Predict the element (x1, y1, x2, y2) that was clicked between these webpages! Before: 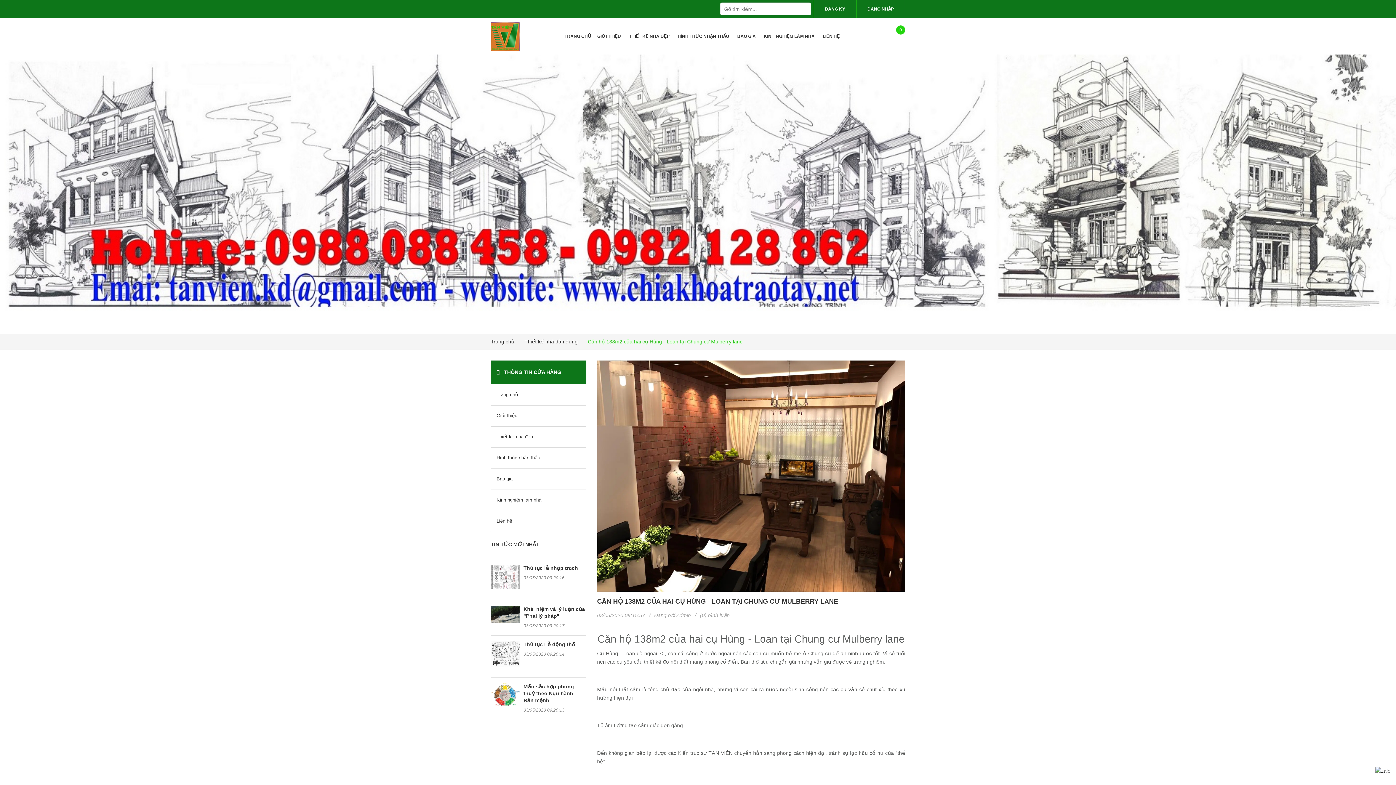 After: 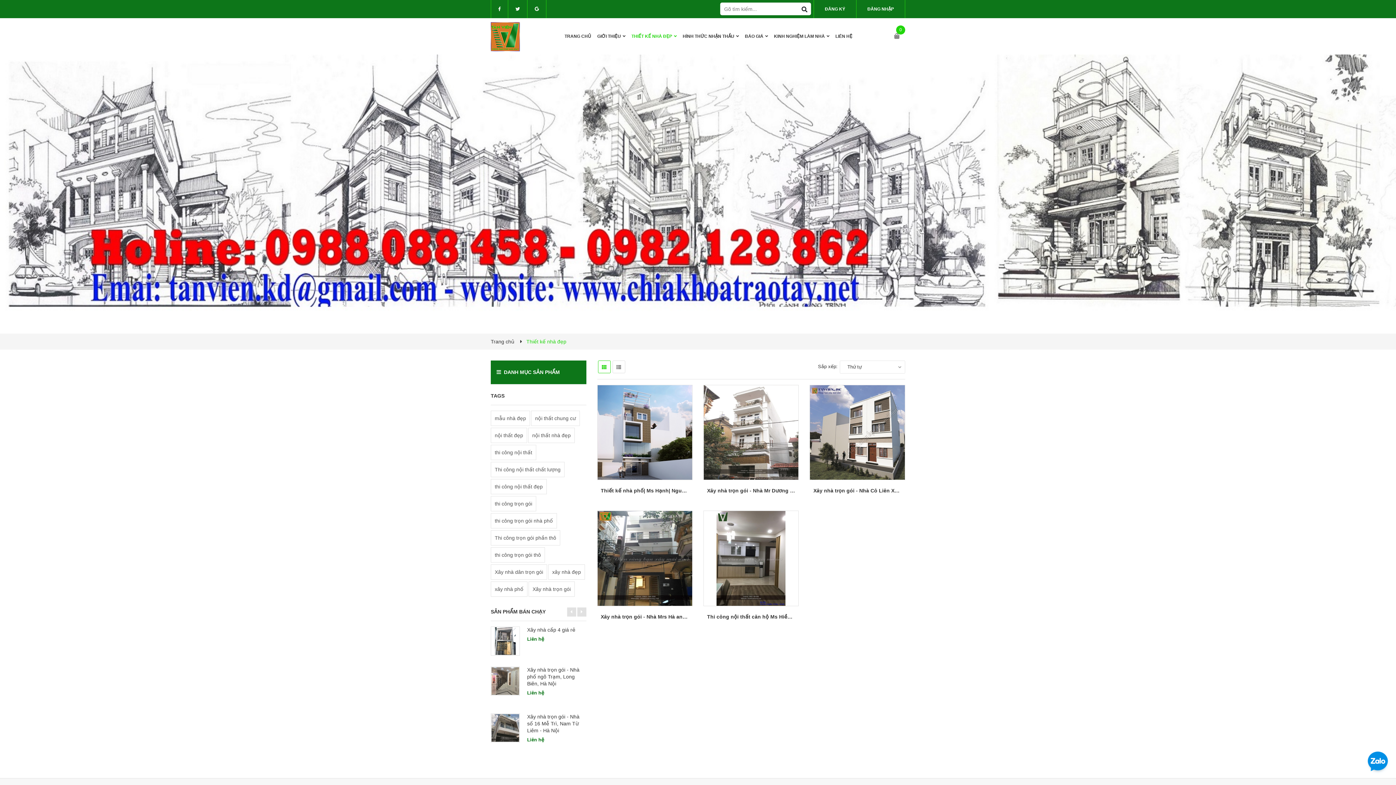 Action: bbox: (629, 18, 671, 54) label: THIẾT KẾ NHÀ ĐẸP